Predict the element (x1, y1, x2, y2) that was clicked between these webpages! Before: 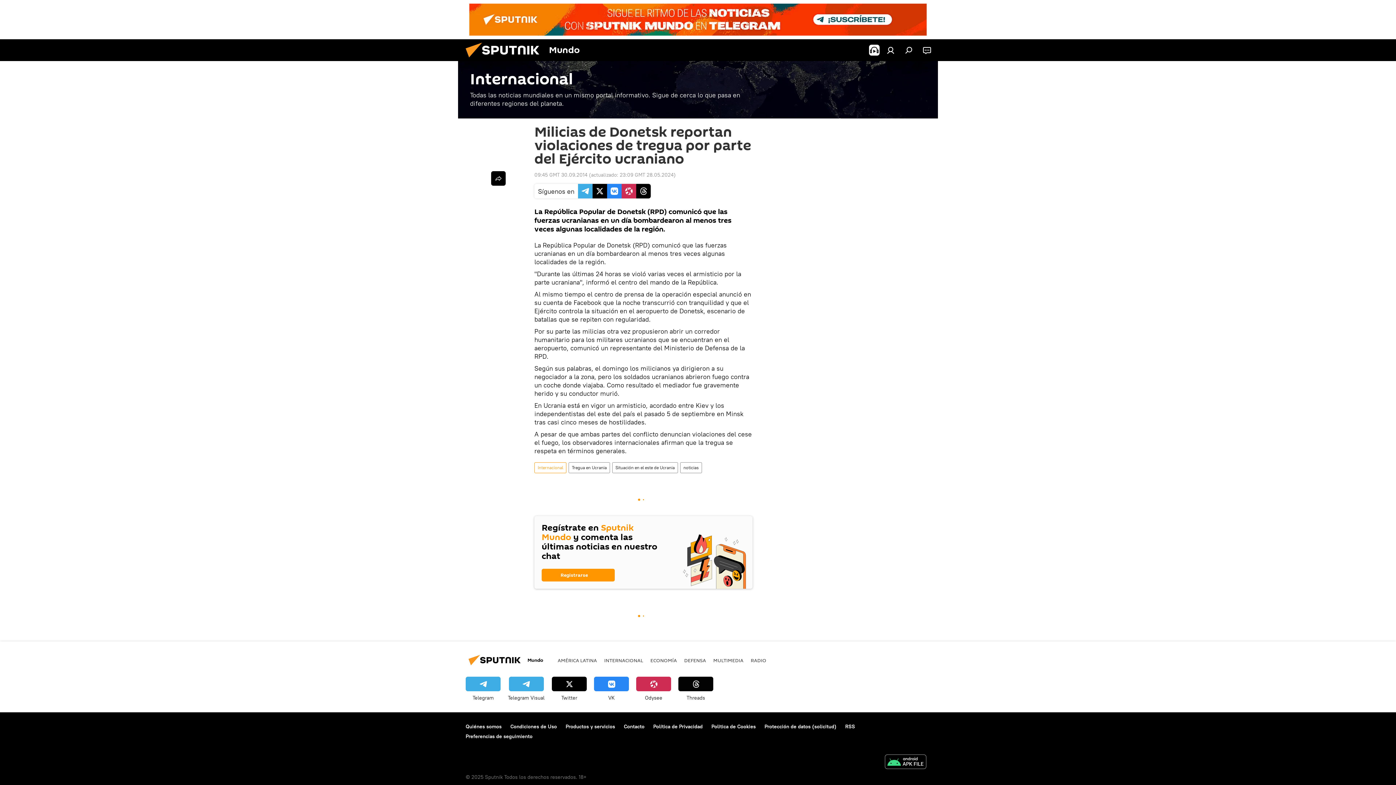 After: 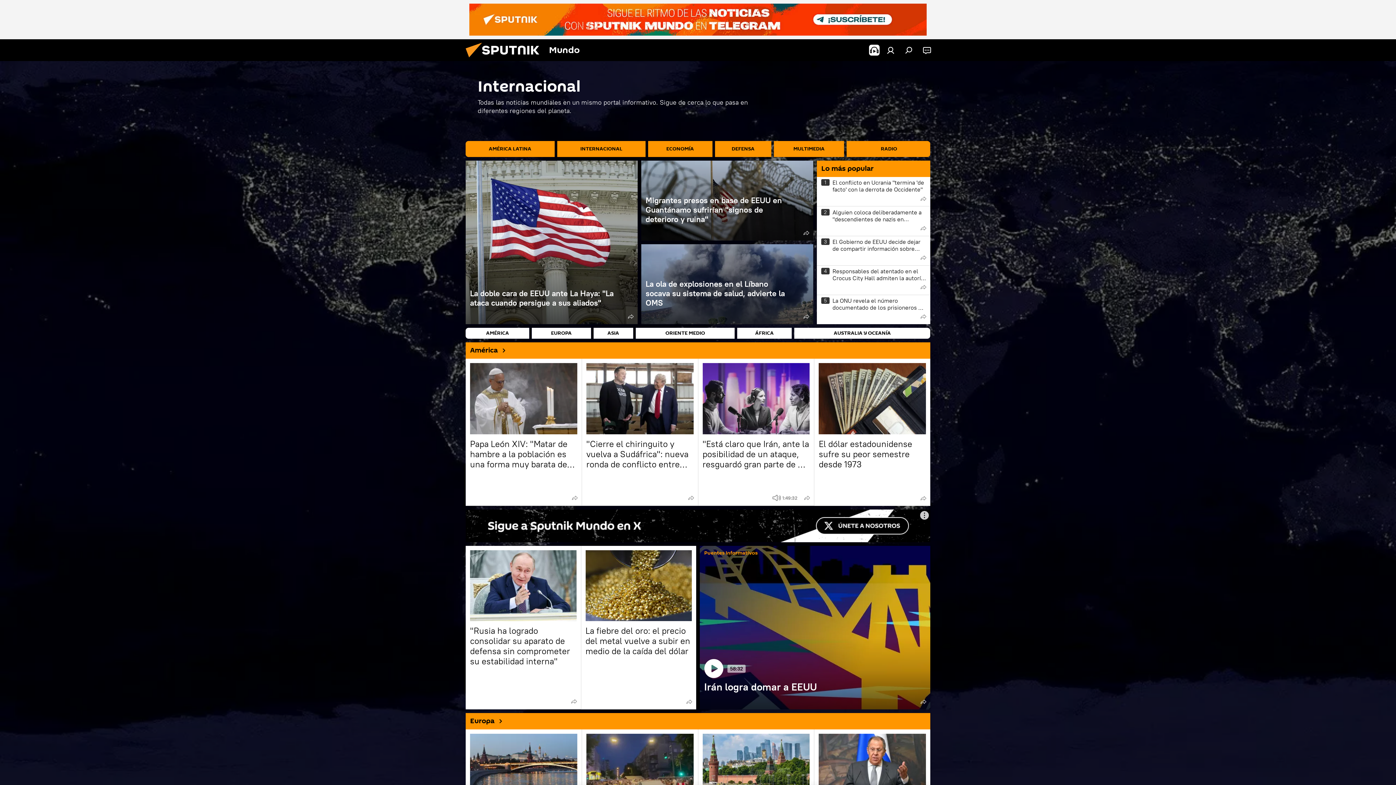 Action: bbox: (604, 657, 643, 663) label: INTERNACIONAL